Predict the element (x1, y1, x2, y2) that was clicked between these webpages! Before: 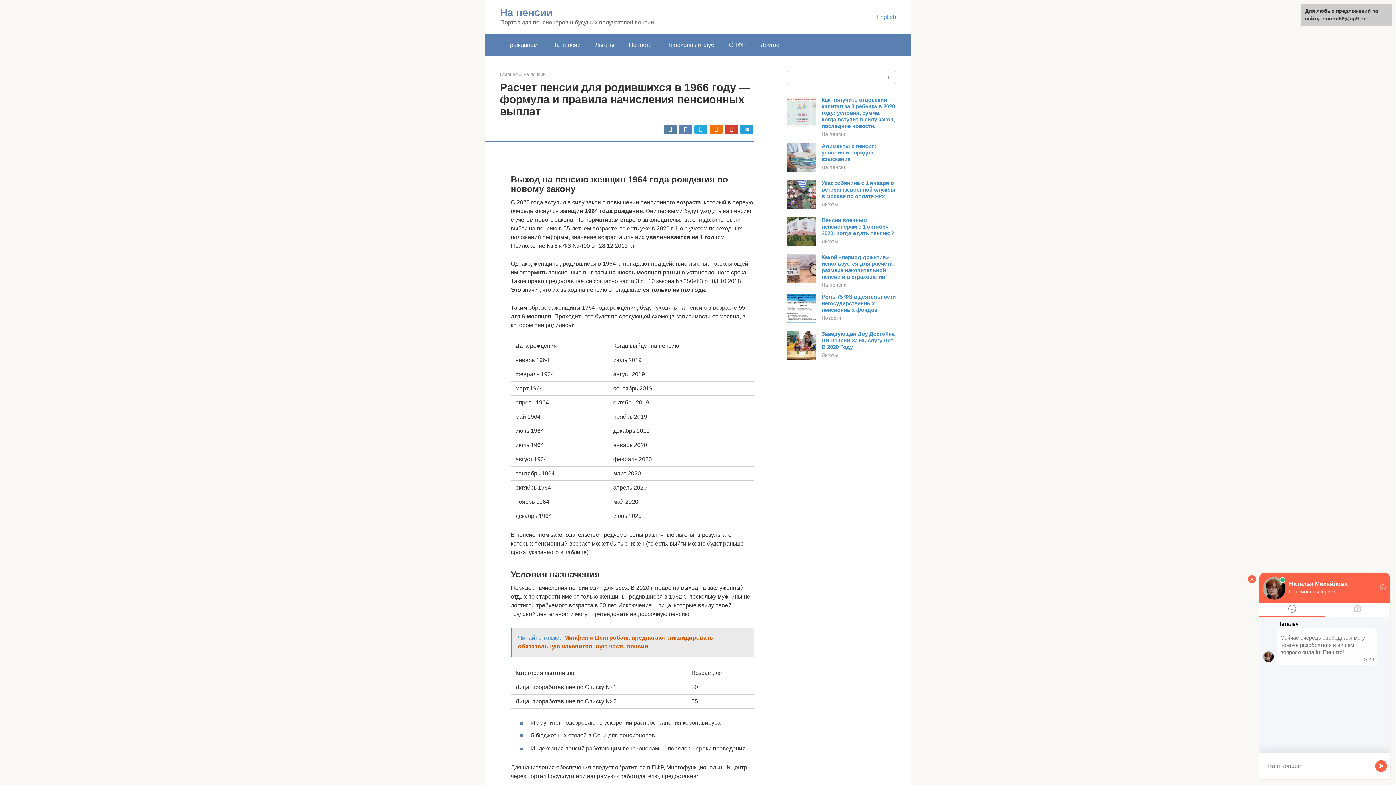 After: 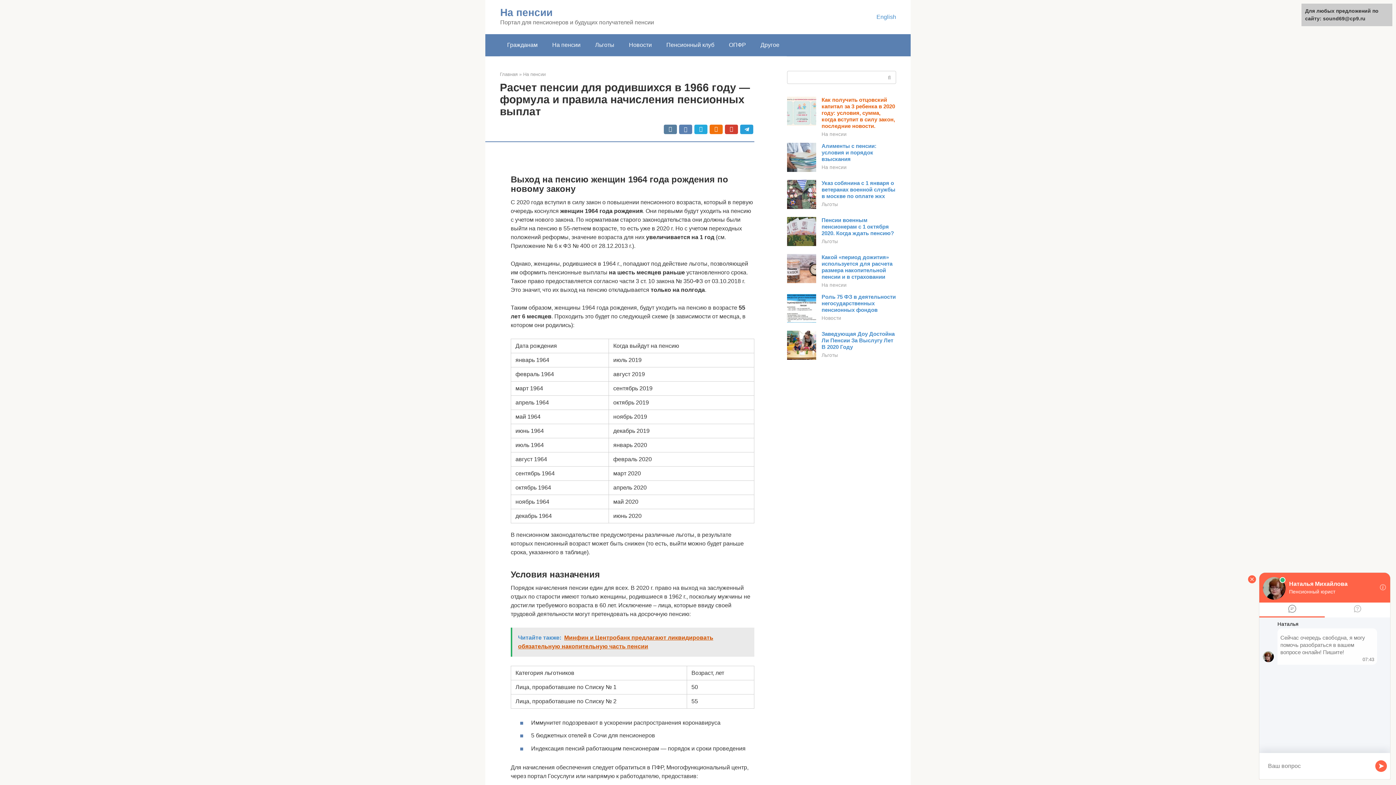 Action: bbox: (821, 96, 895, 129) label: Как получить отцовский капитал за 3 ребенка в 2020 году: условия, сумма, когда вступит в силу закон, последние новости.